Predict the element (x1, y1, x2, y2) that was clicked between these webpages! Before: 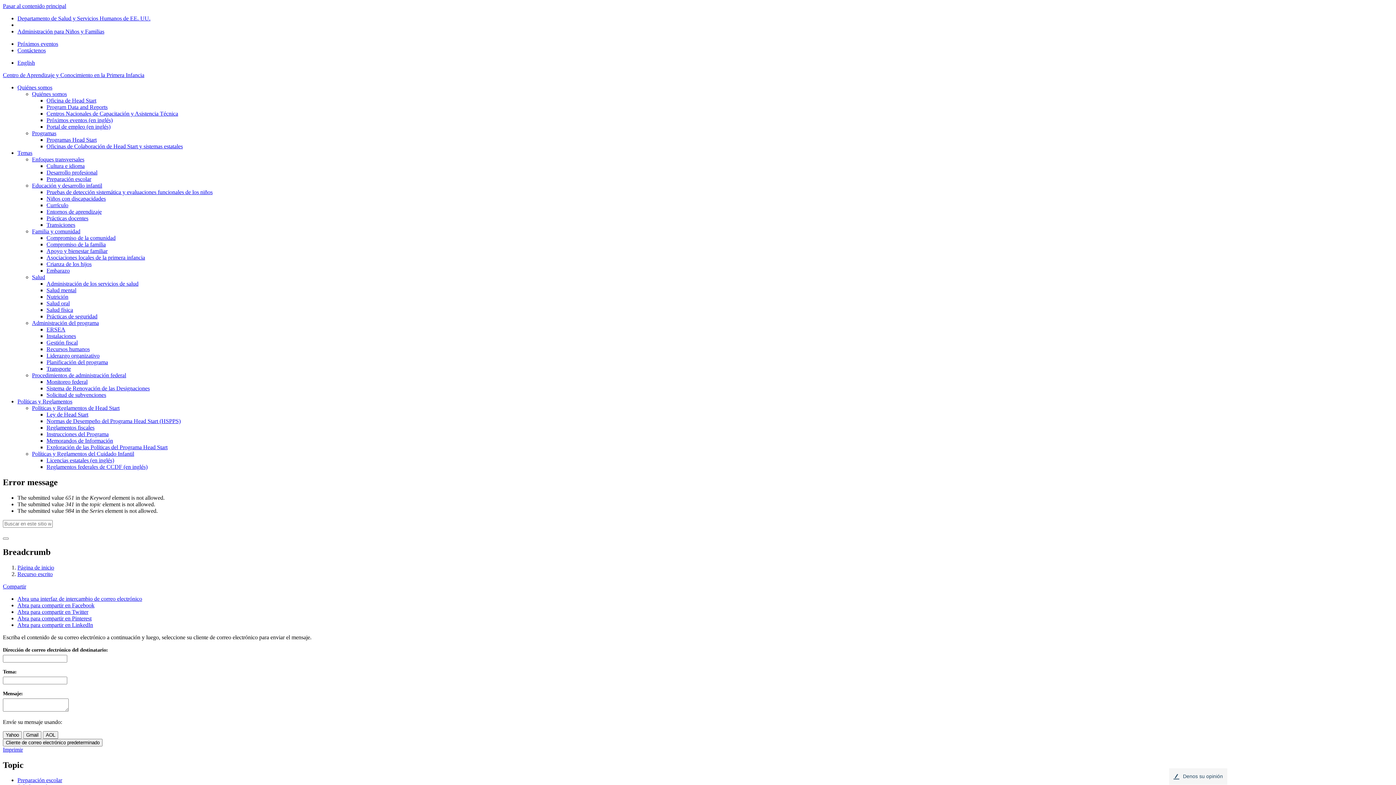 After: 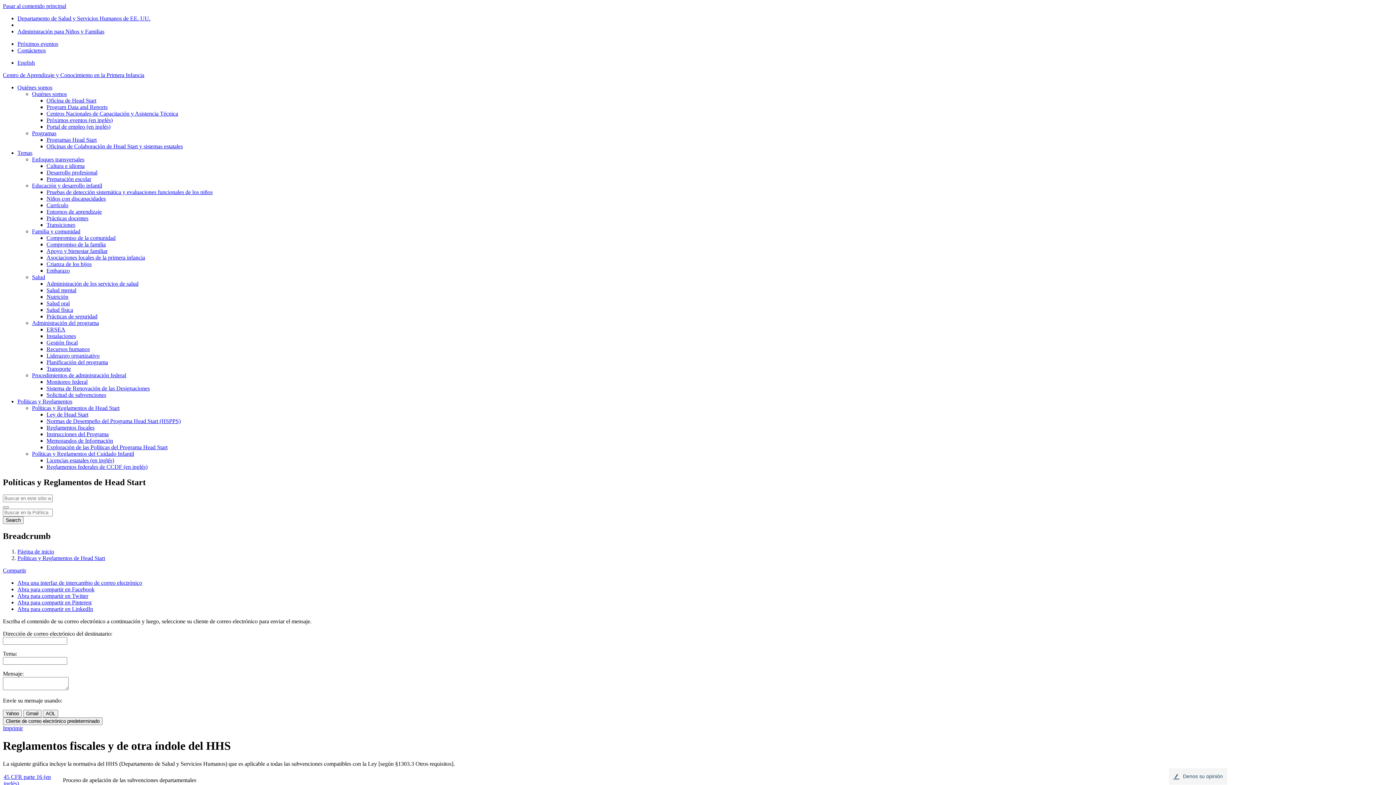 Action: label: Reglamentos fiscales bbox: (46, 424, 94, 430)